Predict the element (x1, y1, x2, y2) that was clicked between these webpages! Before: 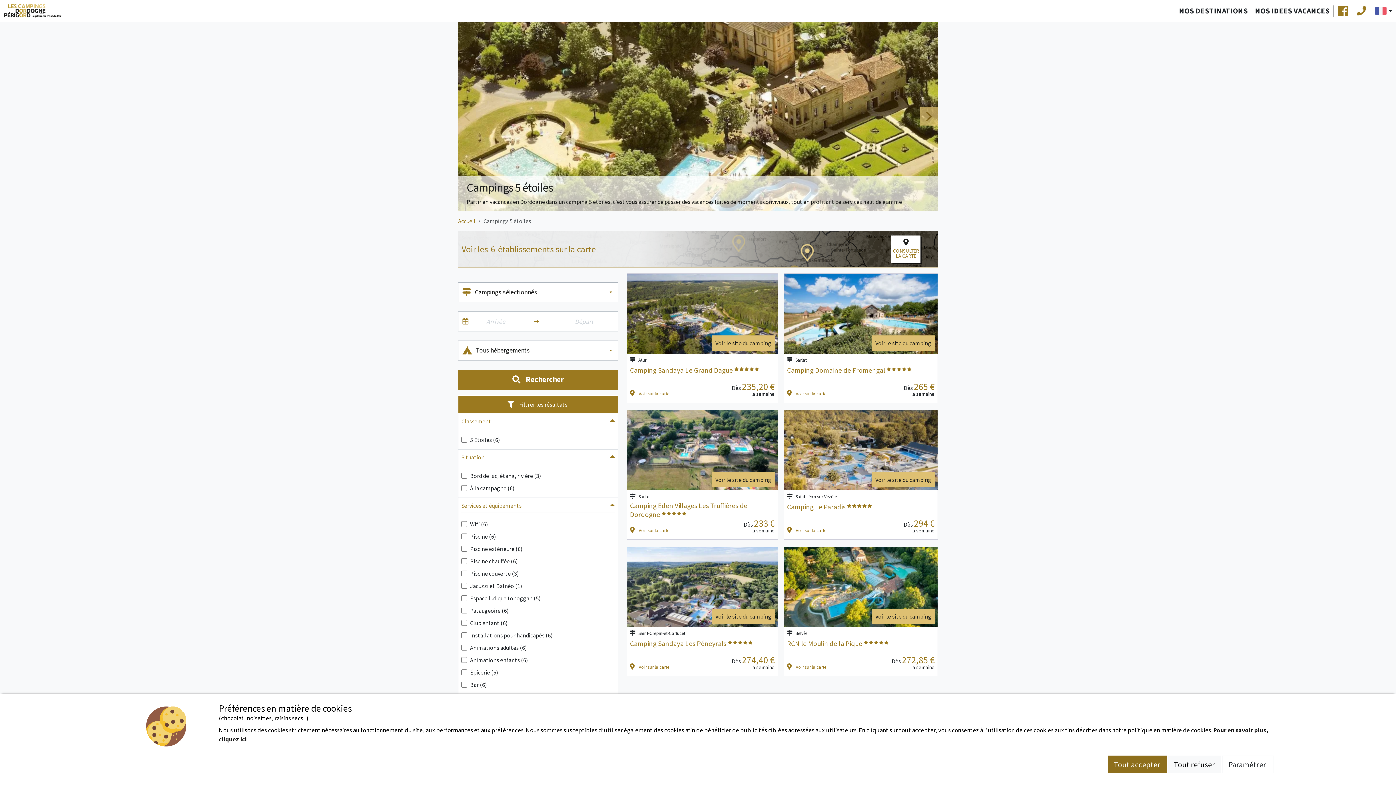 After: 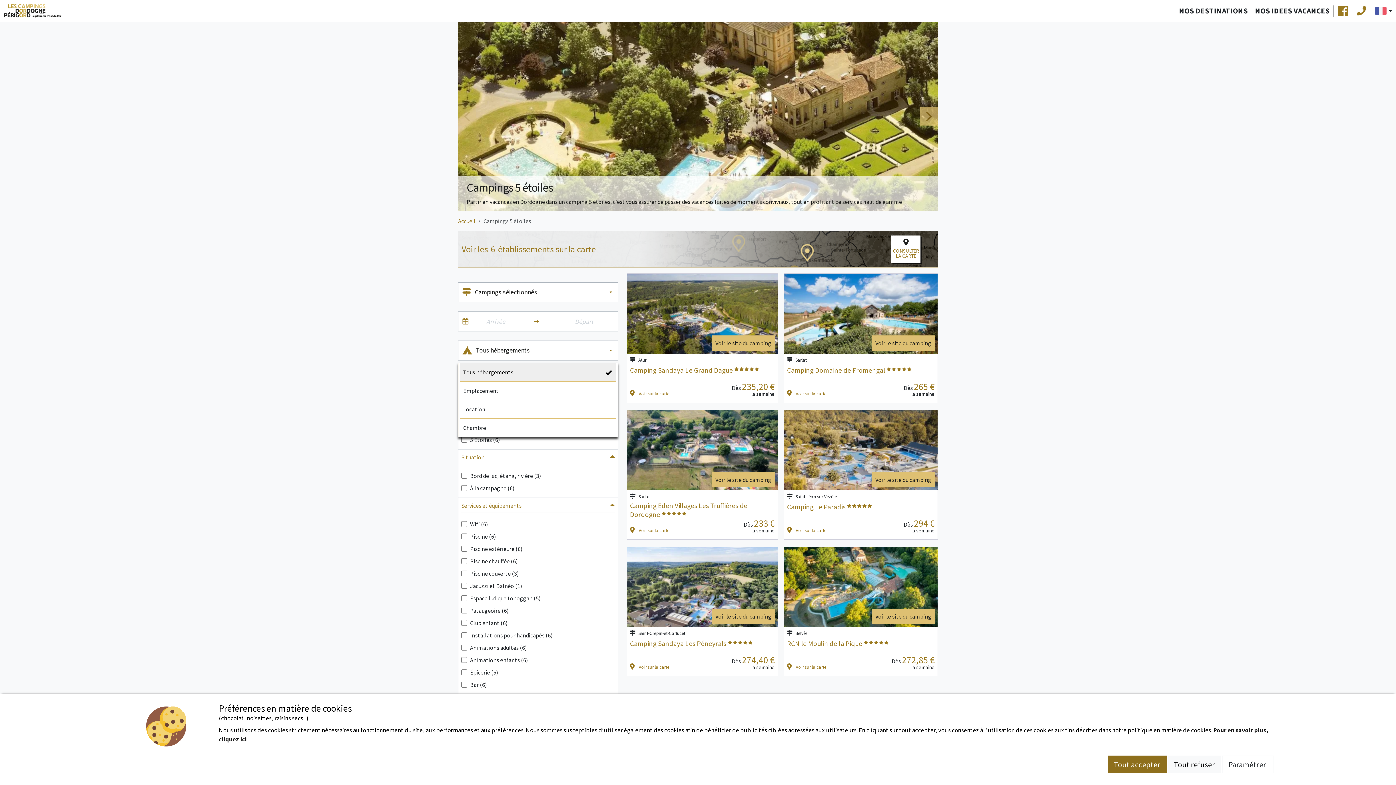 Action: label: Tous hébergements bbox: (476, 347, 613, 354)